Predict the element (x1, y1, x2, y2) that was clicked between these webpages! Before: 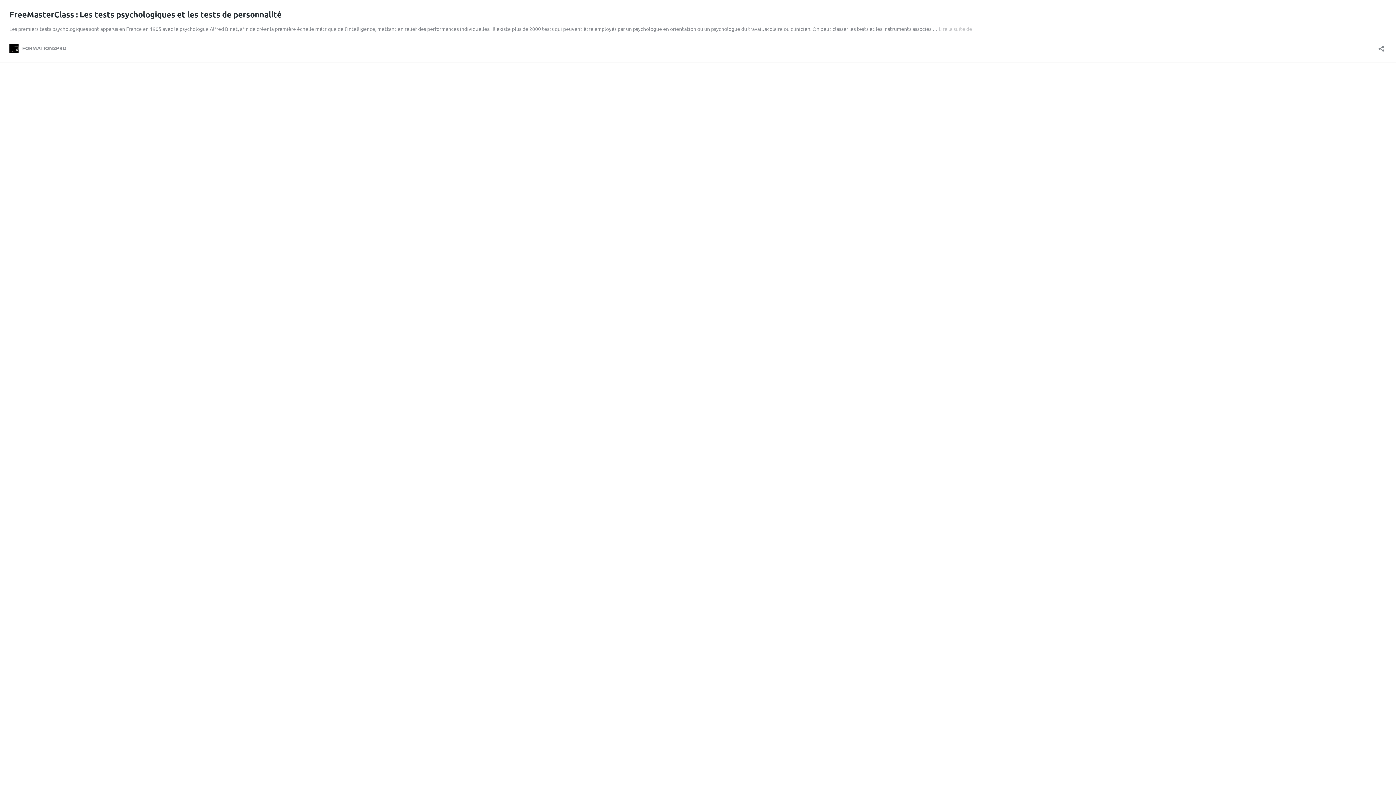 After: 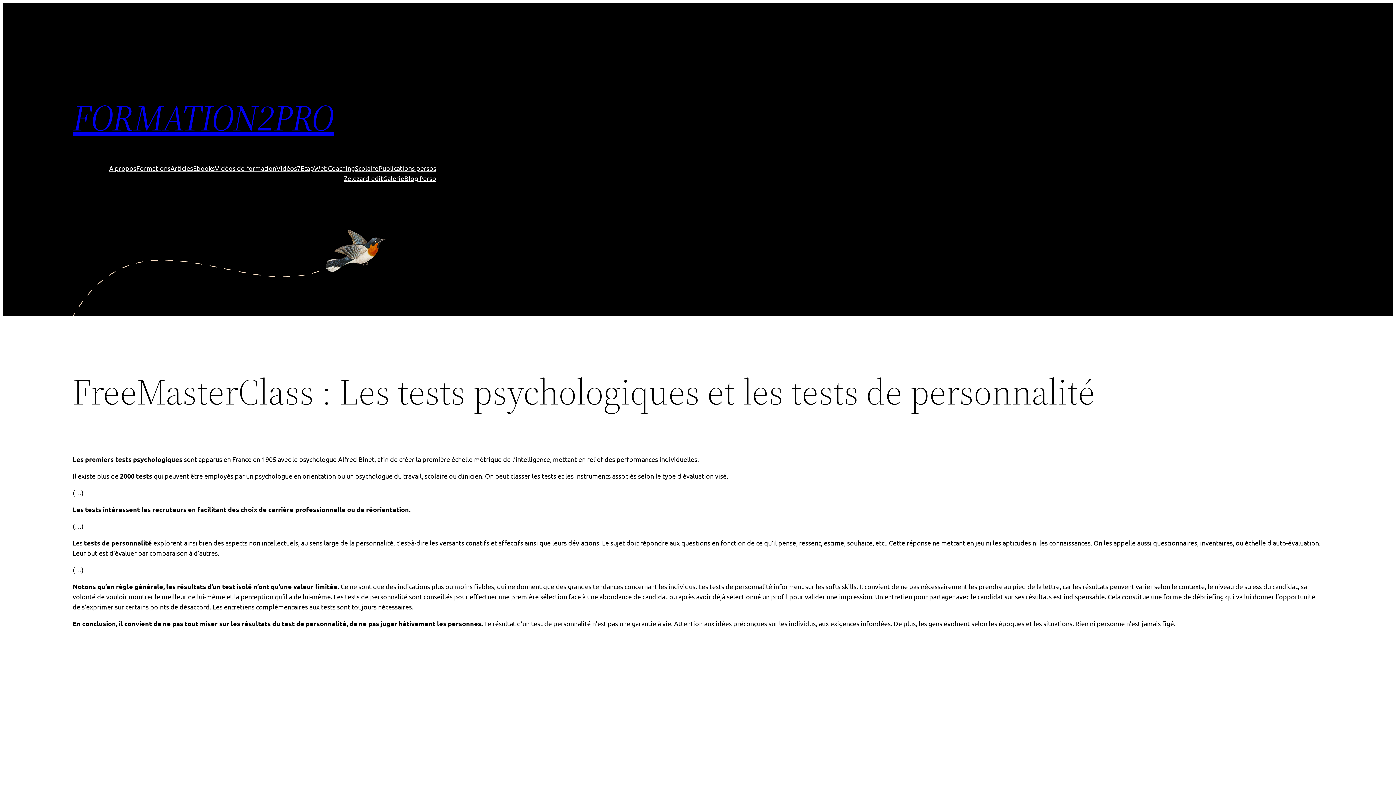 Action: bbox: (938, 25, 972, 32) label: Lire la suite de
FreeMasterClass : Les tests psychologiques et les tests de personnalité